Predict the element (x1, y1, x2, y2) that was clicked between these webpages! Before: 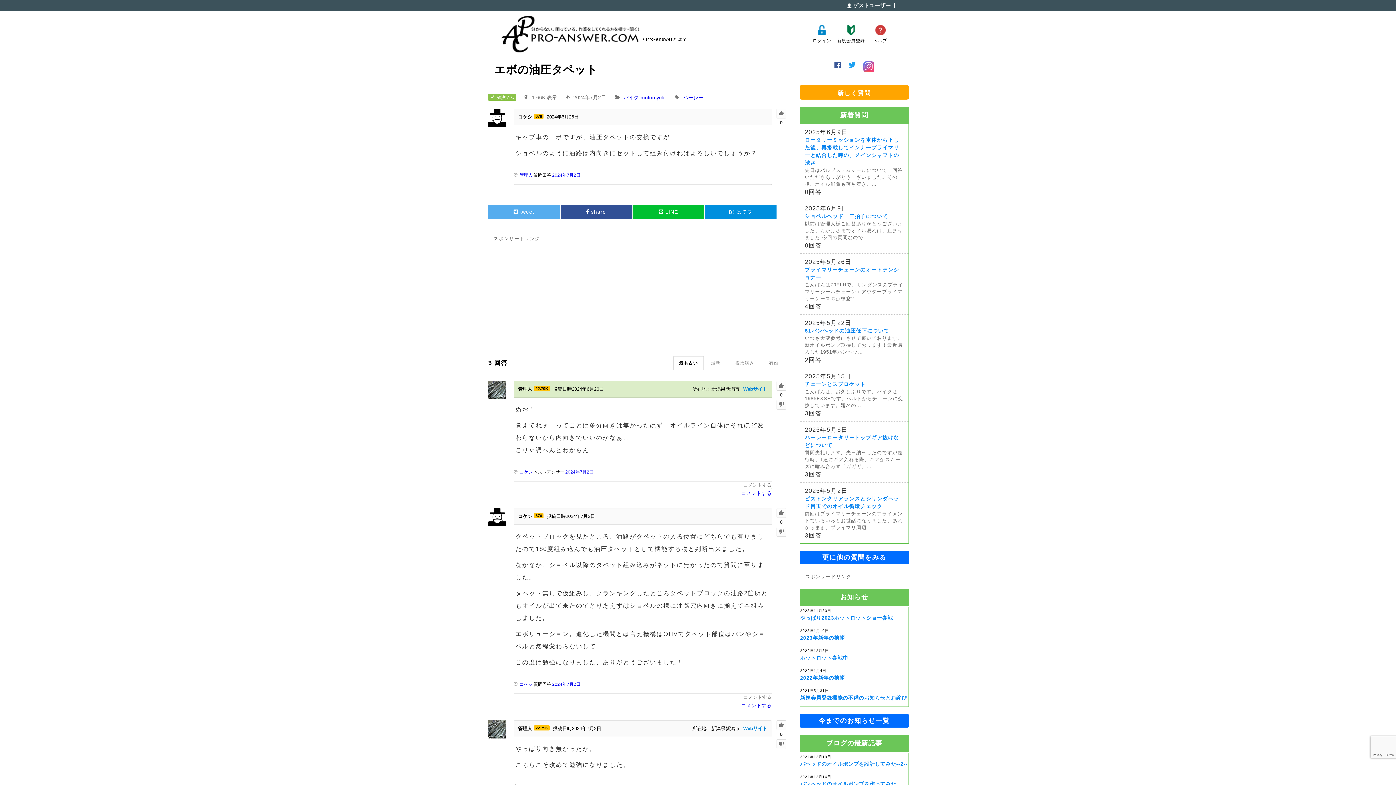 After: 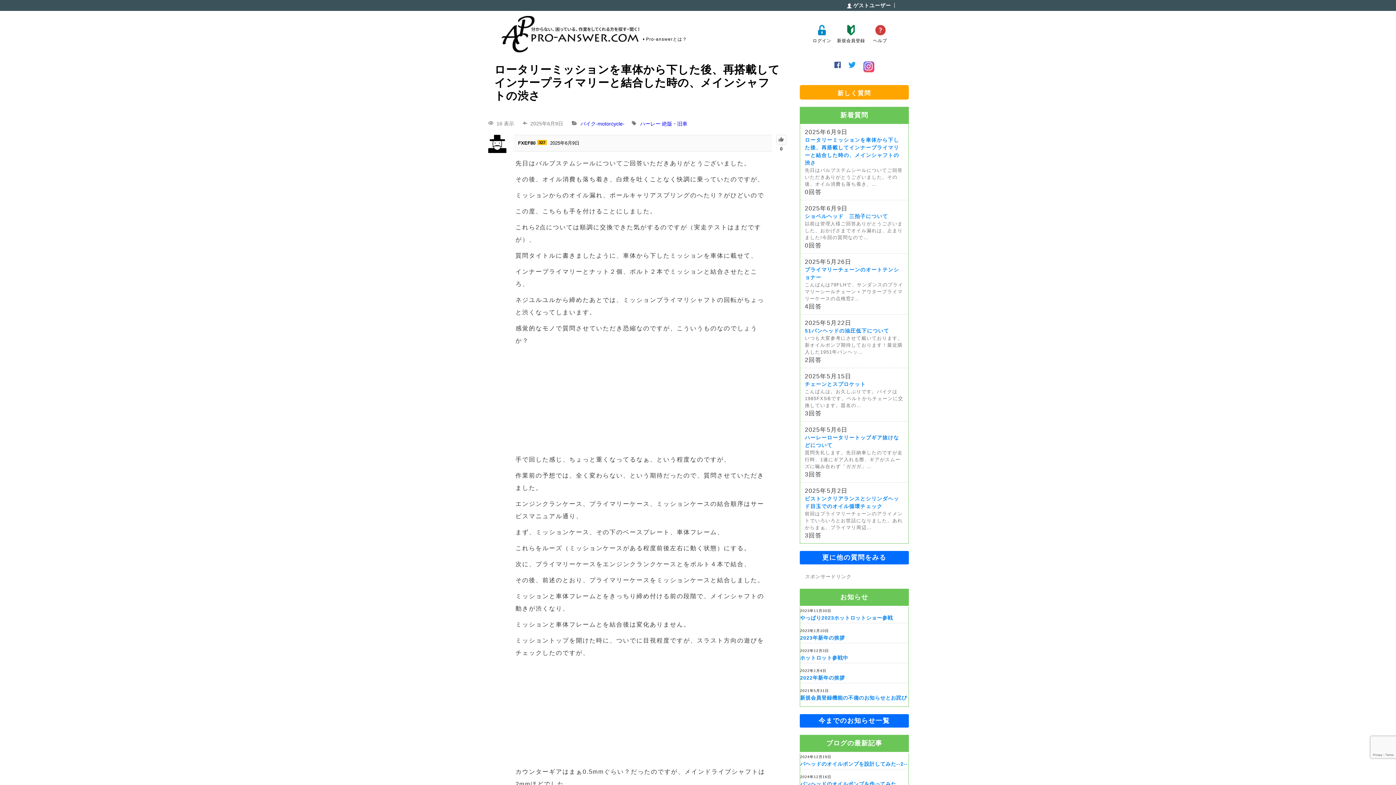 Action: label: 2025年6月9日

ロータリーミッションを車体から下した後、再搭載してインナープライマリーと結合した時の、メインシャフトの渋さ

先日はバルブステムシールについてご回答いただきありがとうございました。その後、オイル消費も落ち着き、…

0回答 bbox: (805, 127, 904, 196)